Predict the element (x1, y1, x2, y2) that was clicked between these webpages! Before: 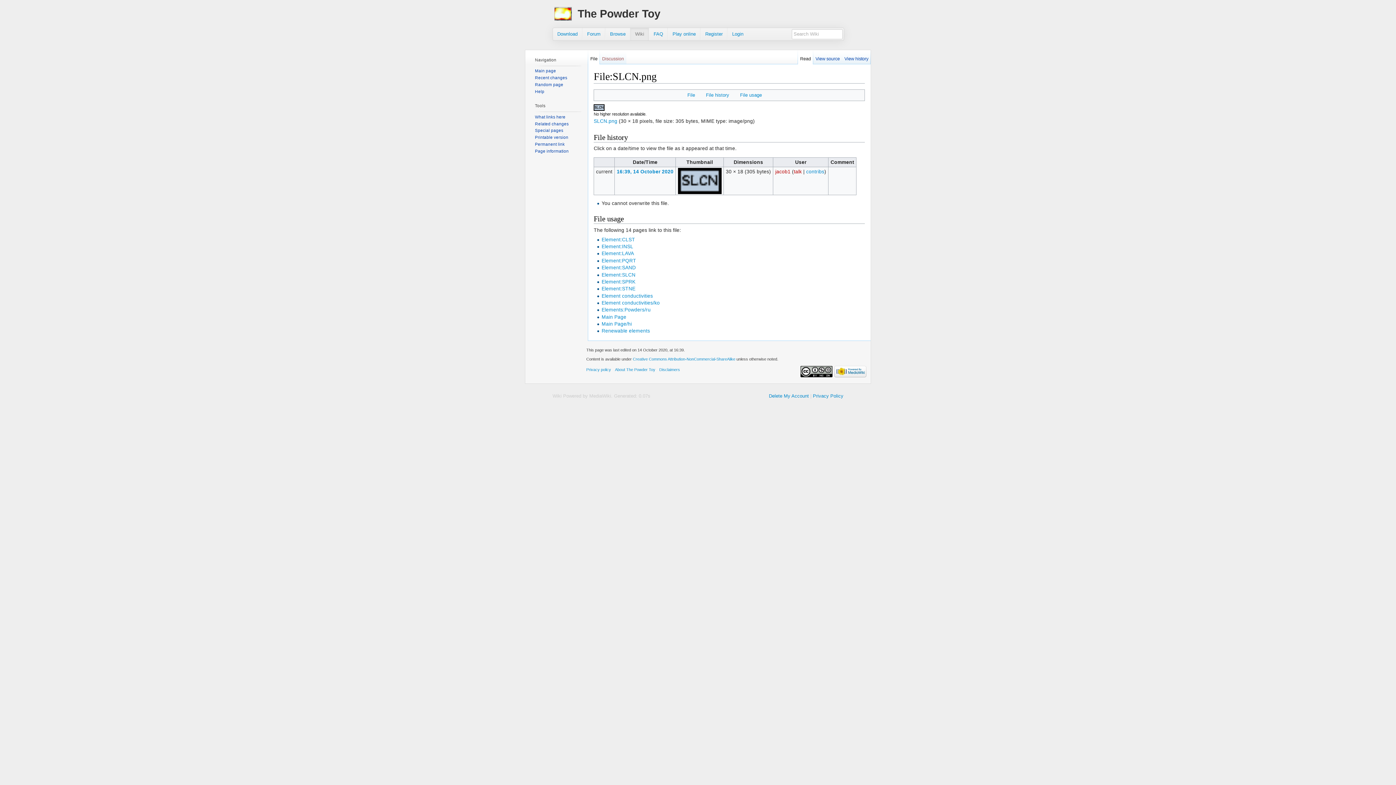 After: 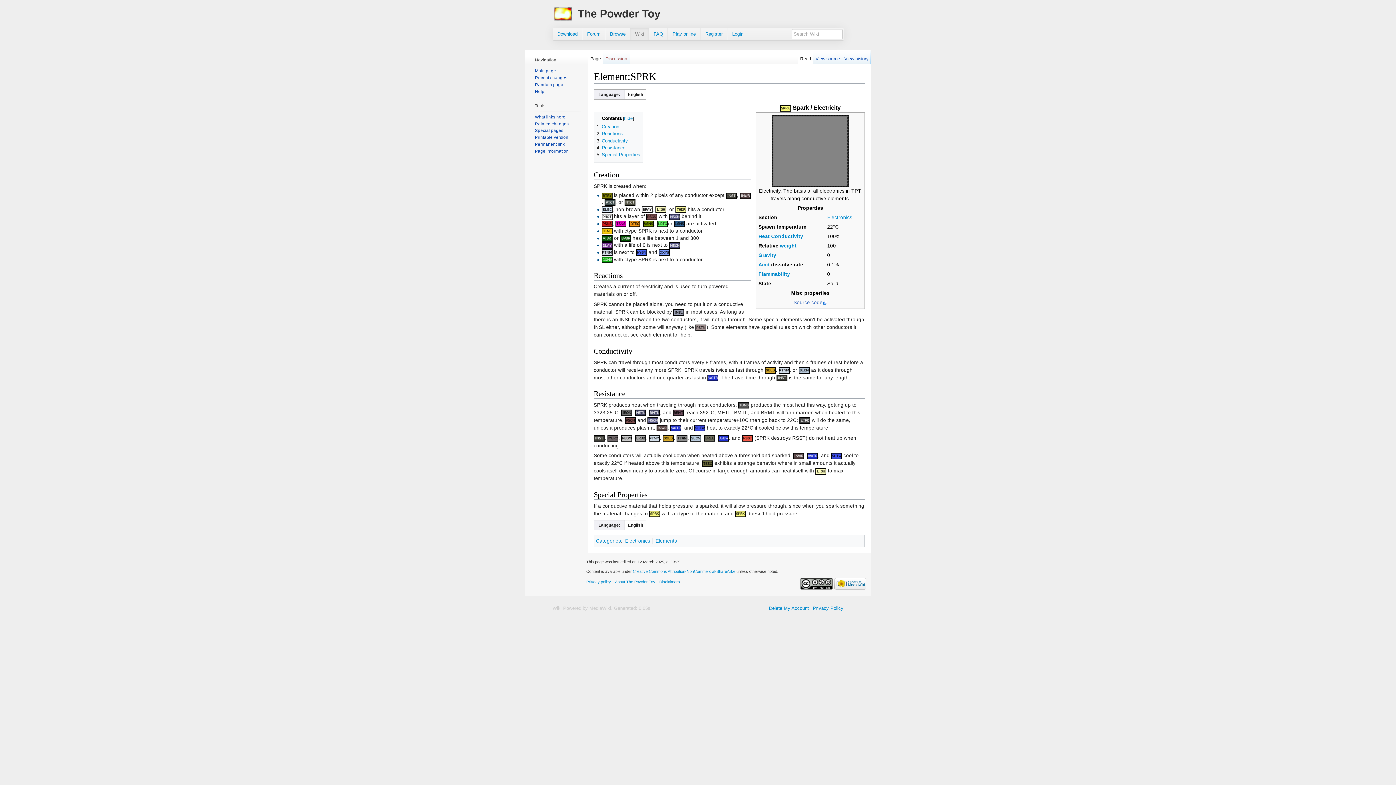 Action: bbox: (601, 279, 635, 284) label: Element:SPRK